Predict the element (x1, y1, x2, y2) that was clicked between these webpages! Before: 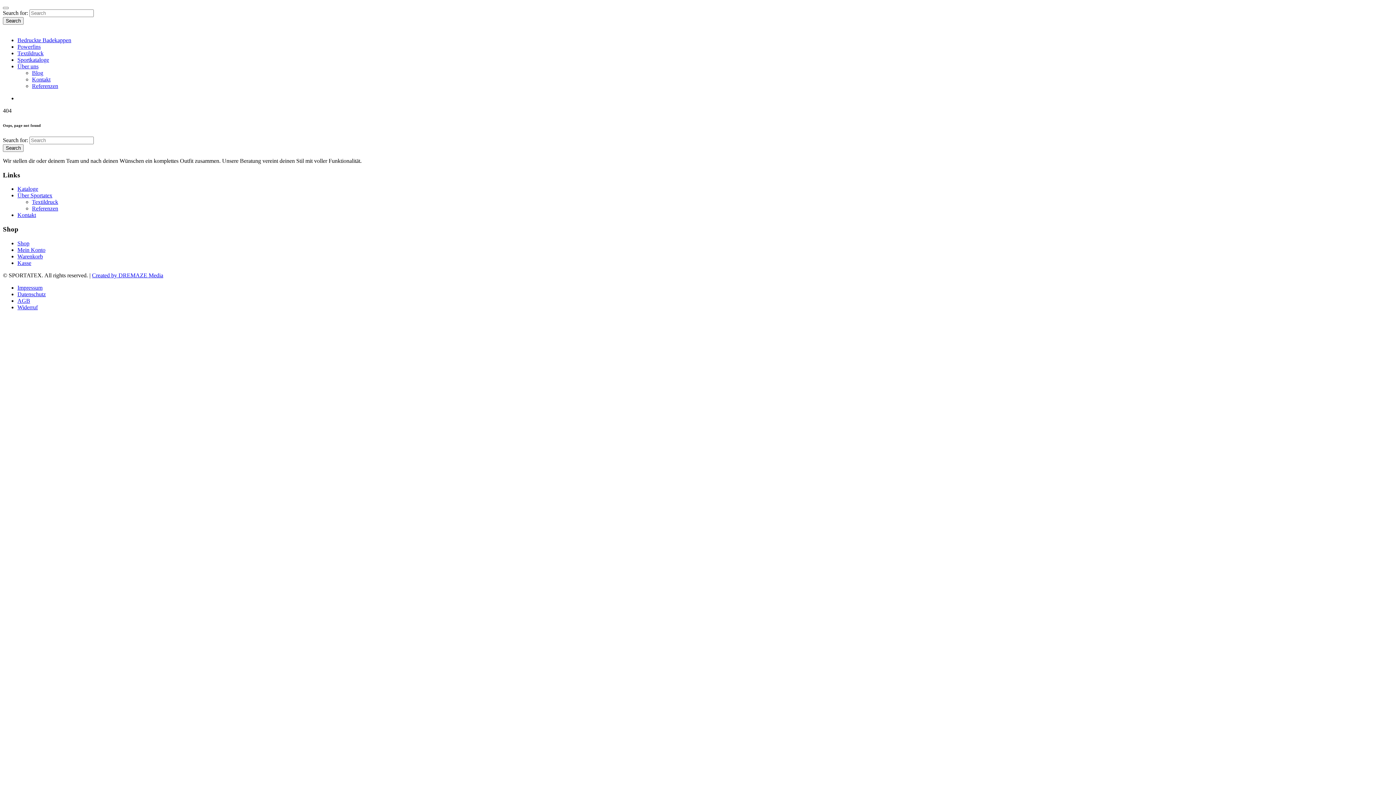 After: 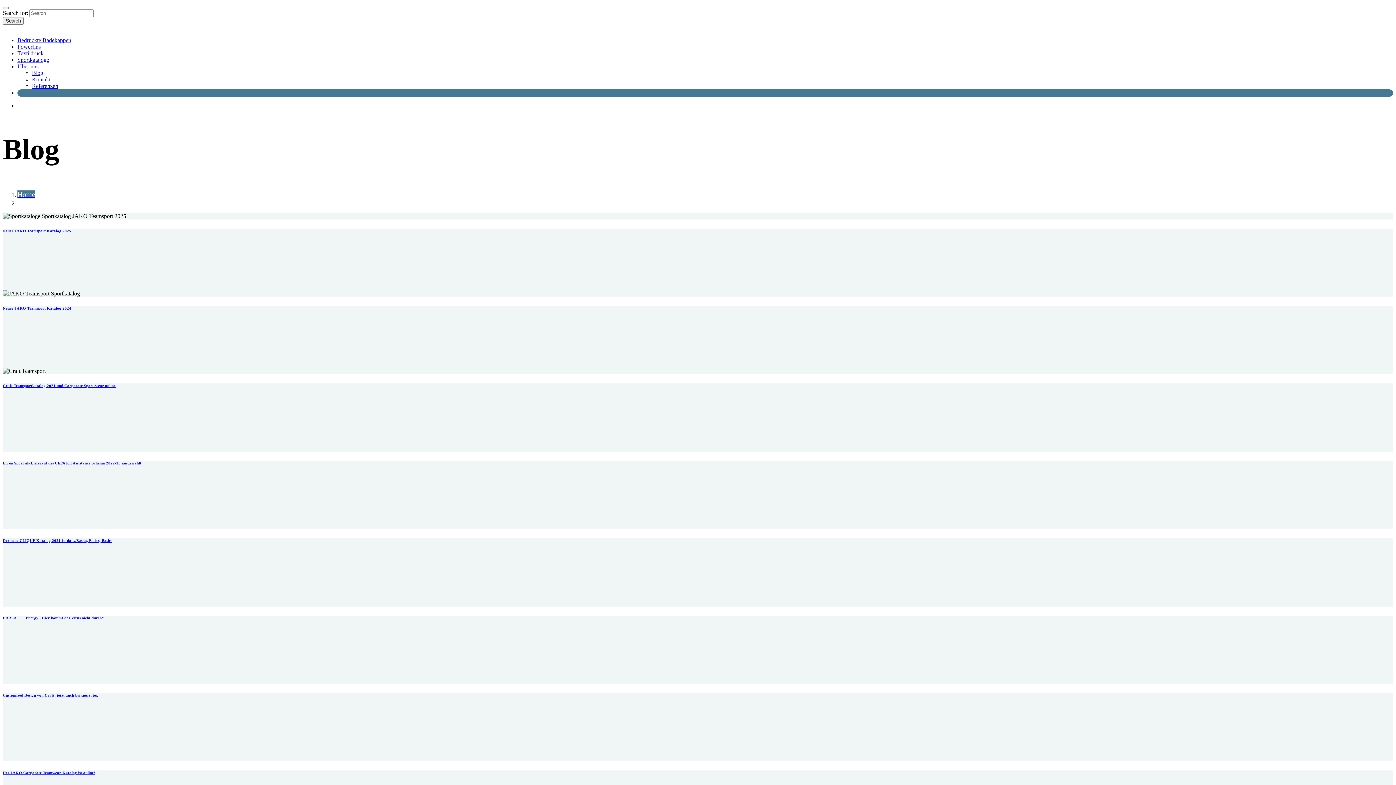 Action: label: Blog bbox: (32, 69, 43, 76)